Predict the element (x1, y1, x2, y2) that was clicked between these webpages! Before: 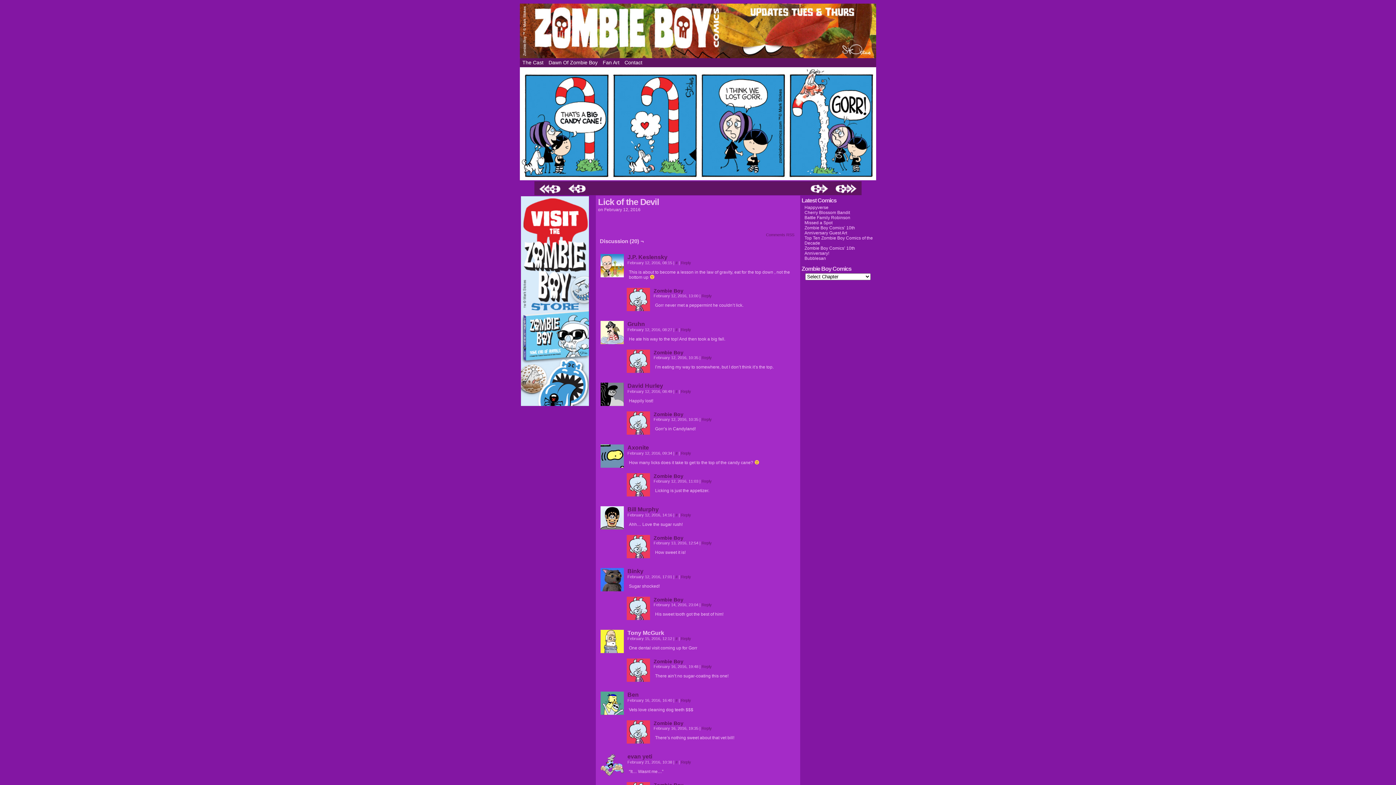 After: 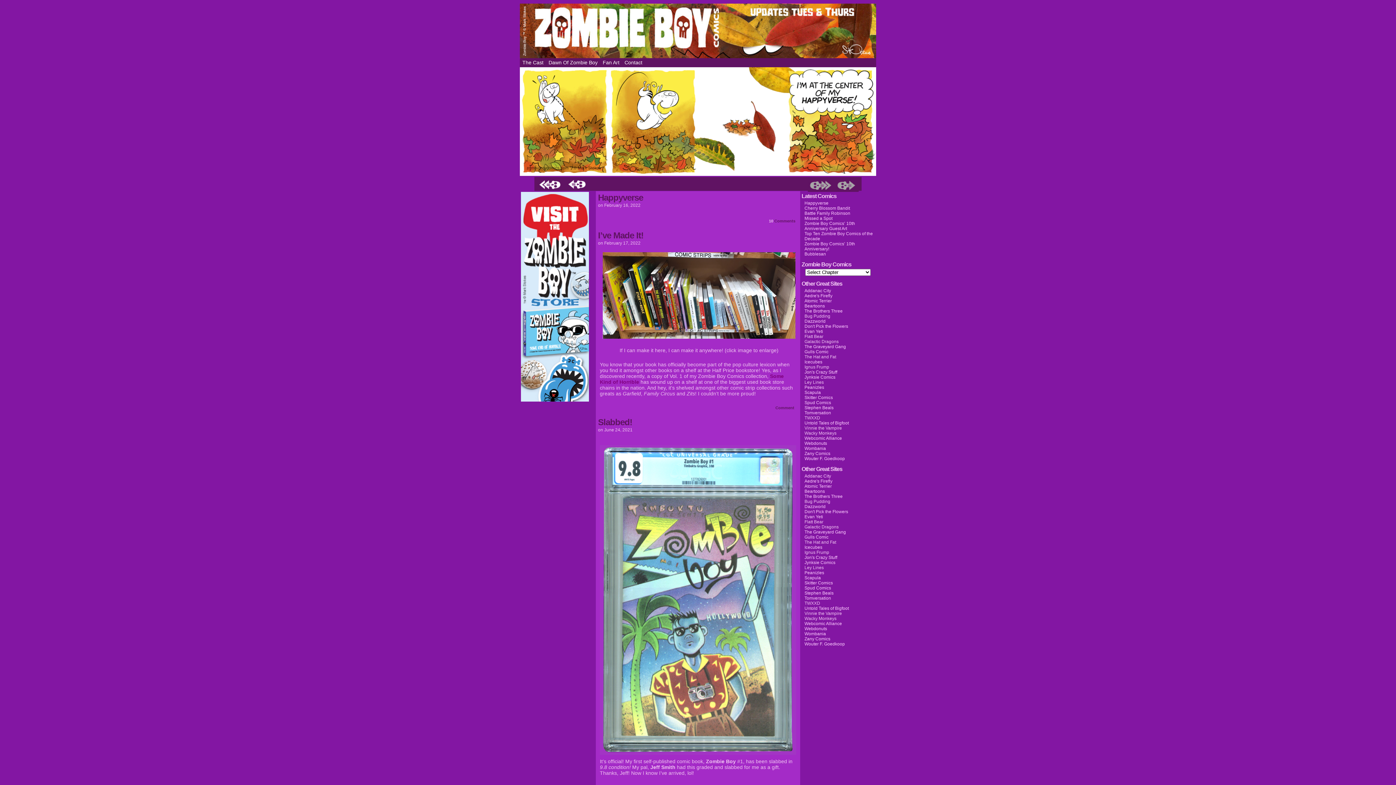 Action: bbox: (653, 411, 683, 417) label: Zombie Boy